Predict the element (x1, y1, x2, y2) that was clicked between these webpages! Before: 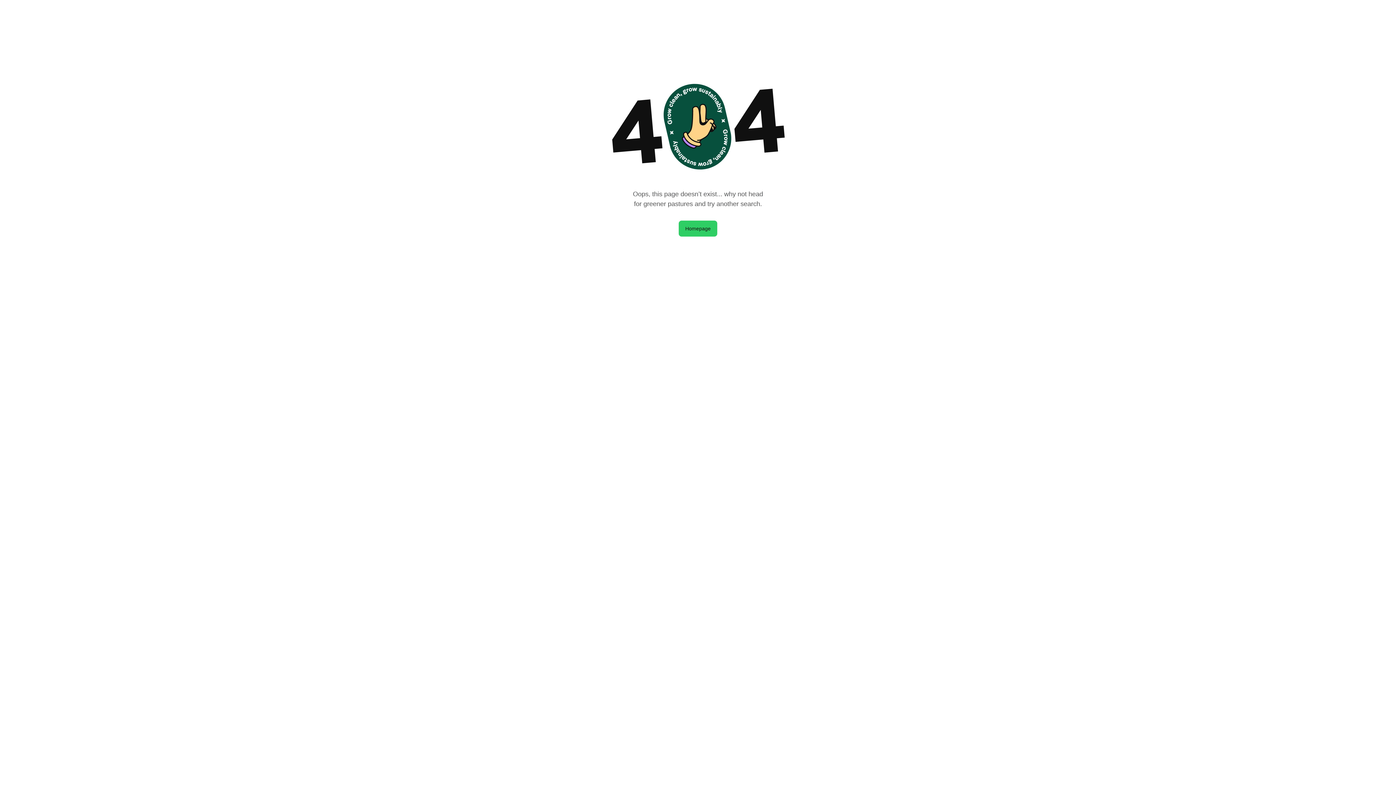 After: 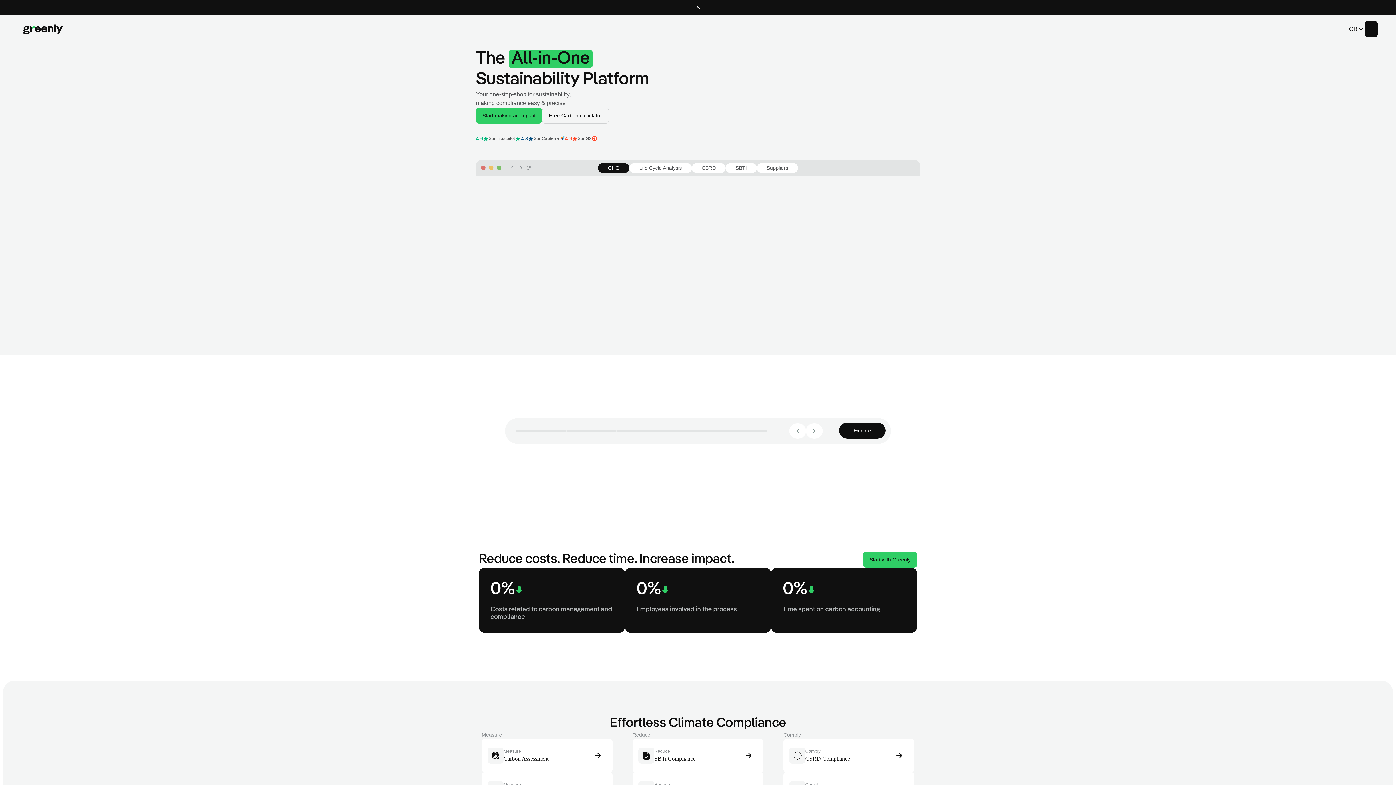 Action: label: Homepage bbox: (678, 220, 717, 236)